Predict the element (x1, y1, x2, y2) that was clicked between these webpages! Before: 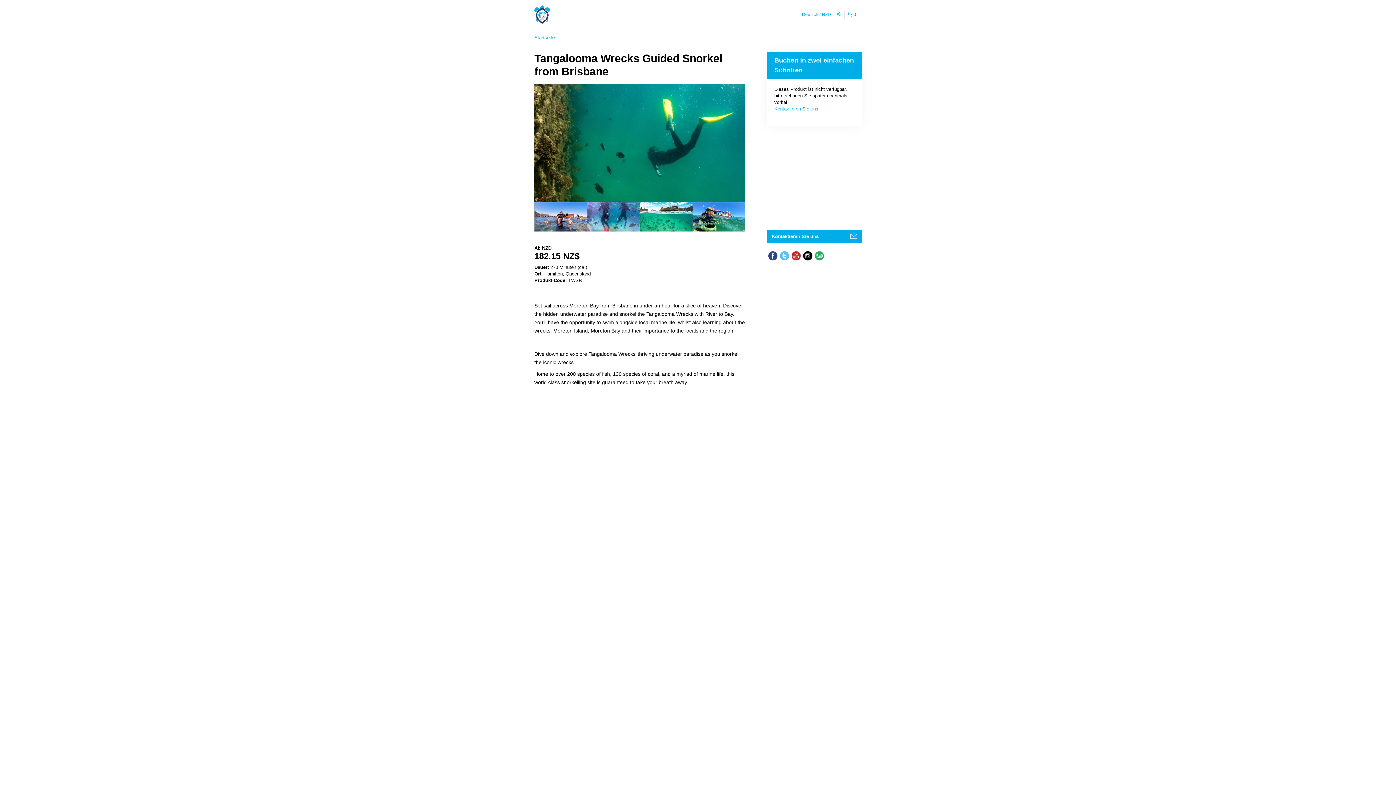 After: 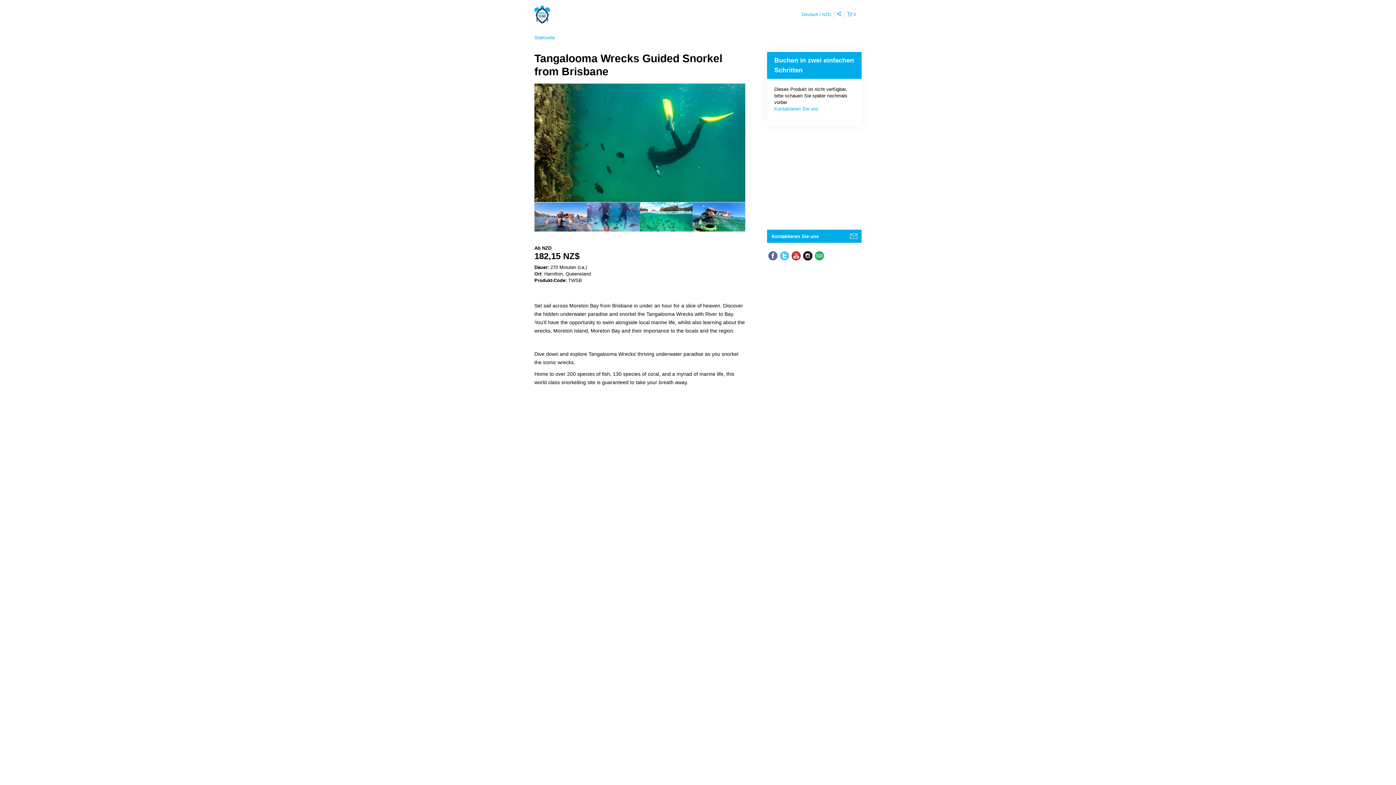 Action: bbox: (767, 250, 778, 261)